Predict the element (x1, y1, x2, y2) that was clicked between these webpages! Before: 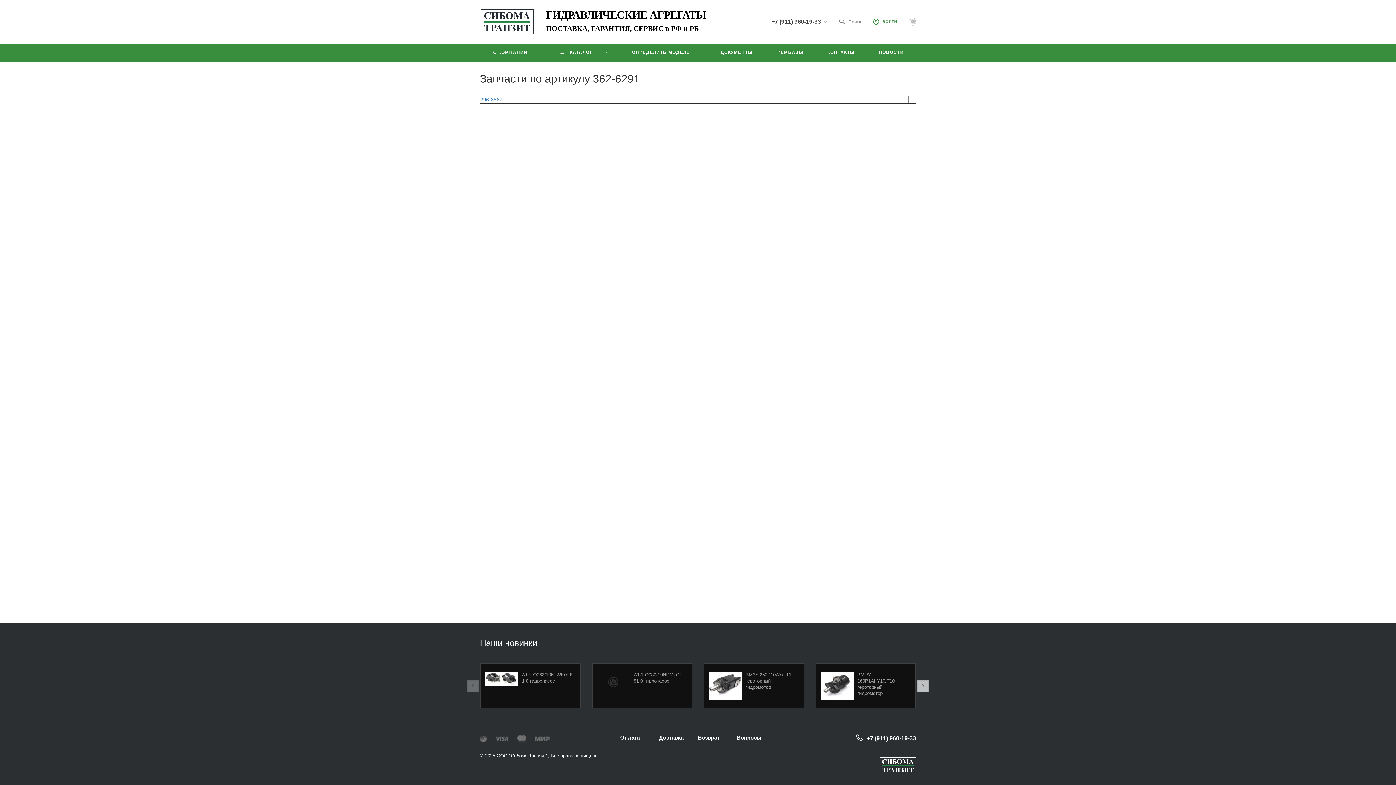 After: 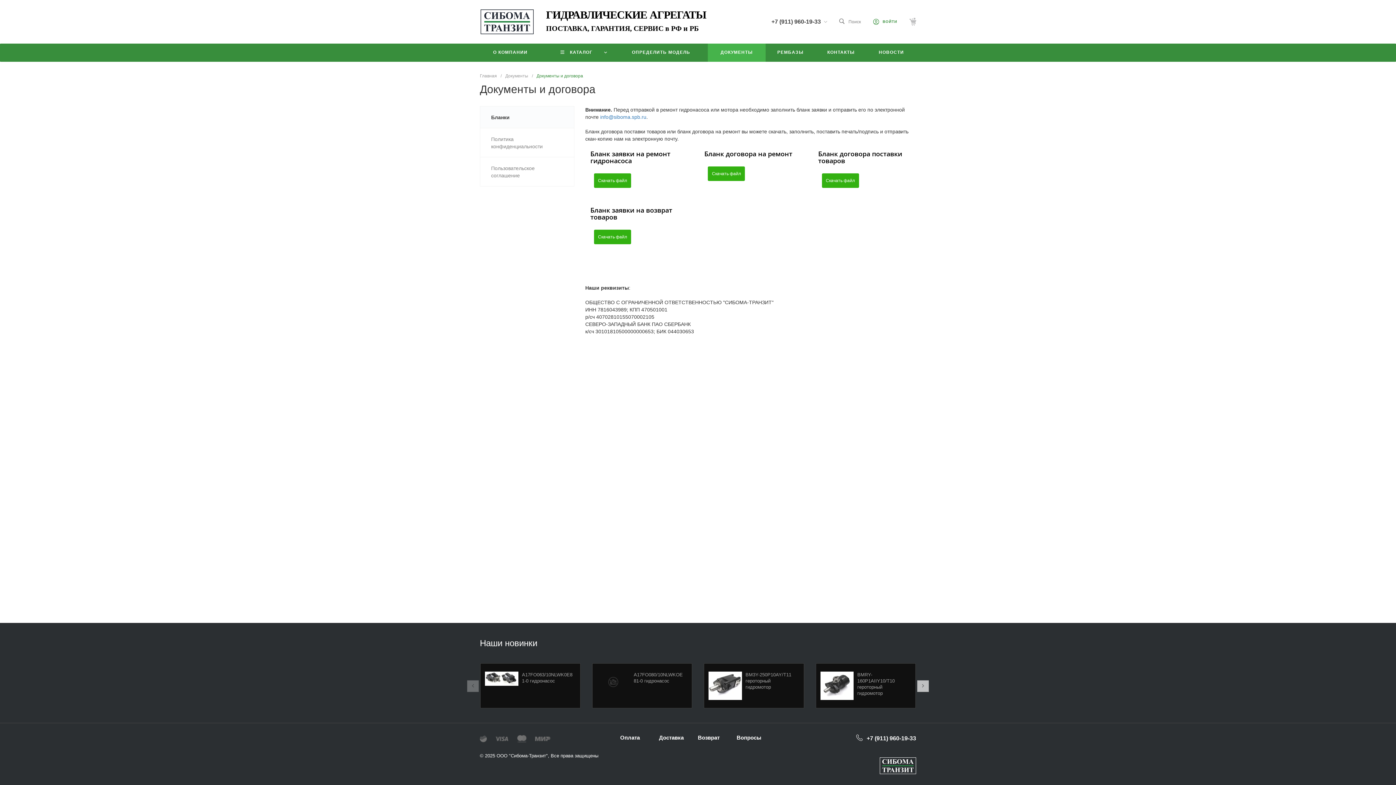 Action: bbox: (708, 43, 765, 61) label: ДОКУМЕНТЫ